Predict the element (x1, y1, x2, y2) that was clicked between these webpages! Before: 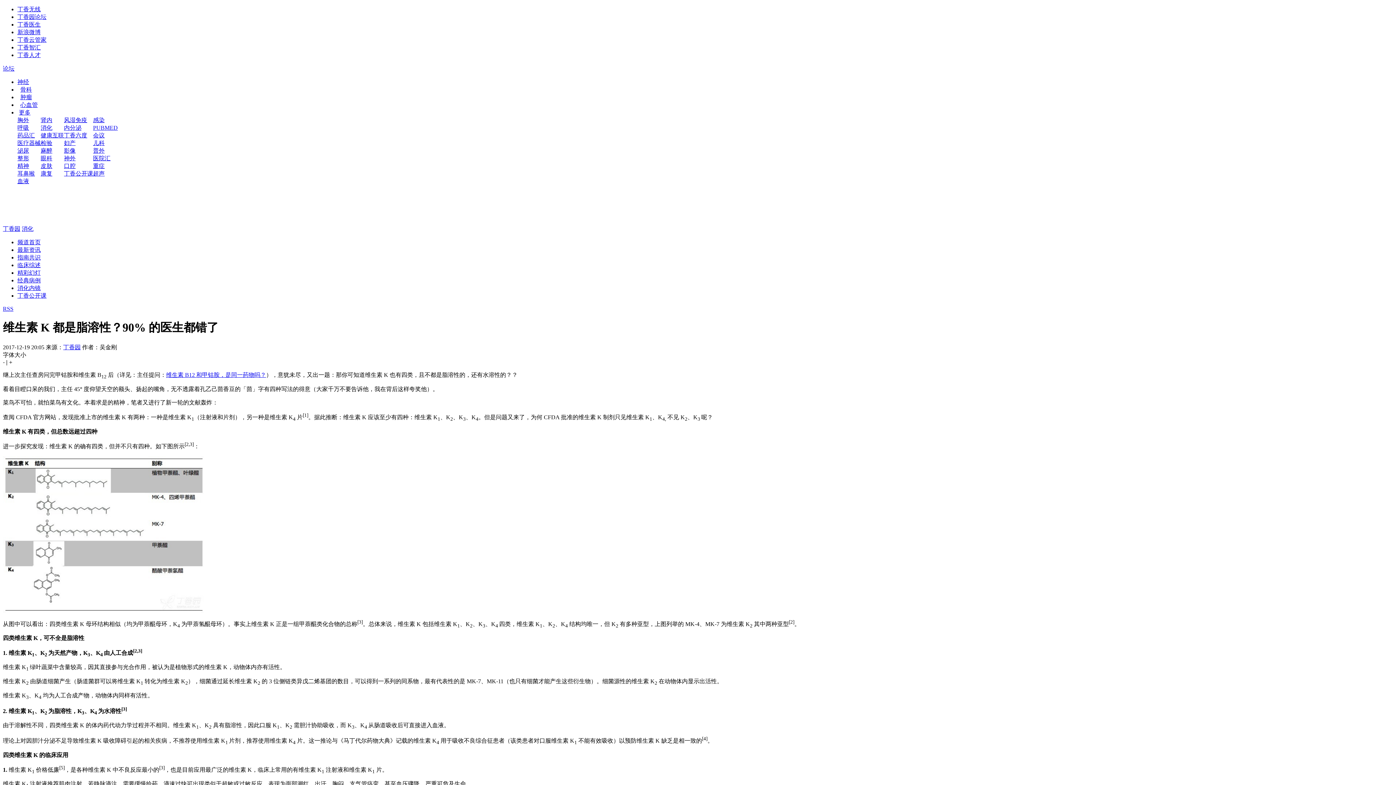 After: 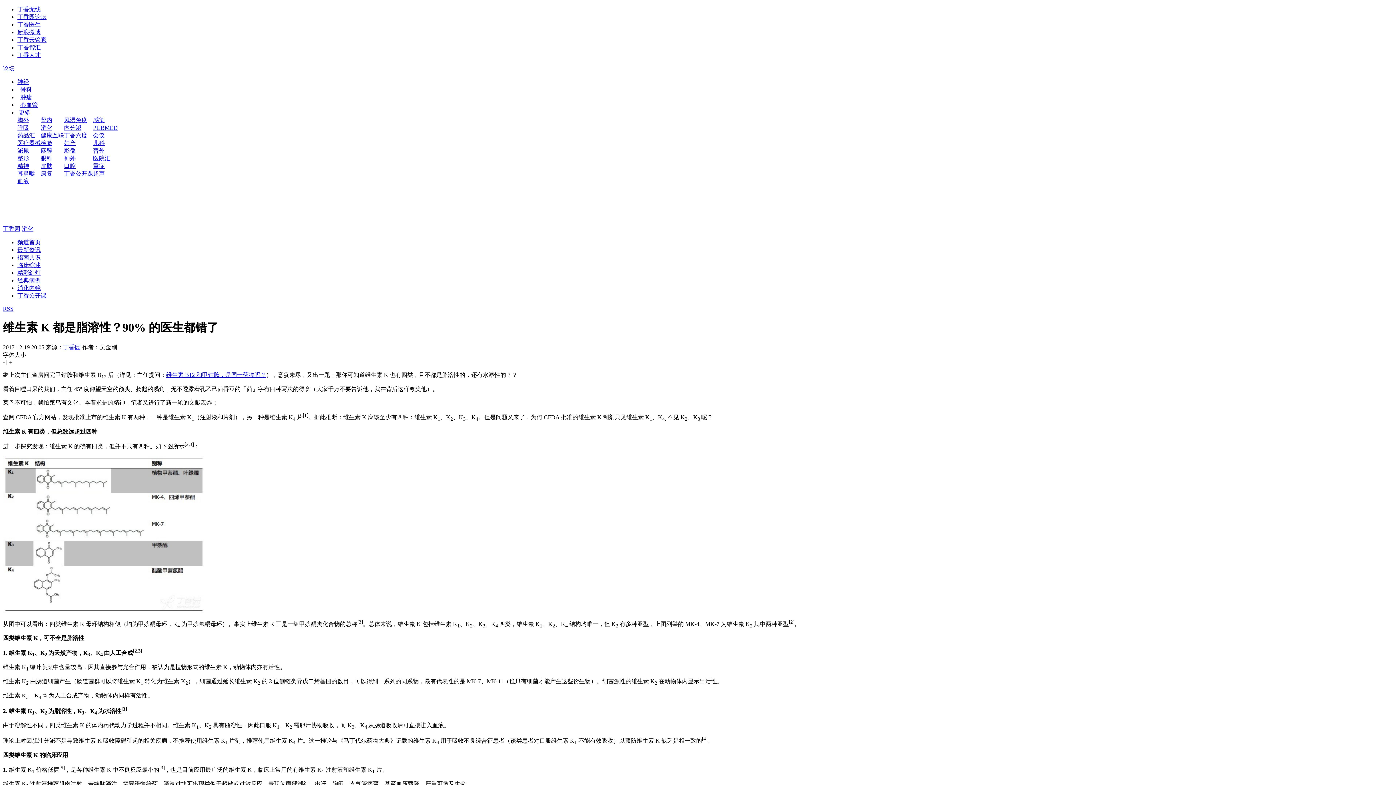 Action: bbox: (64, 117, 87, 123) label: 风湿免疫